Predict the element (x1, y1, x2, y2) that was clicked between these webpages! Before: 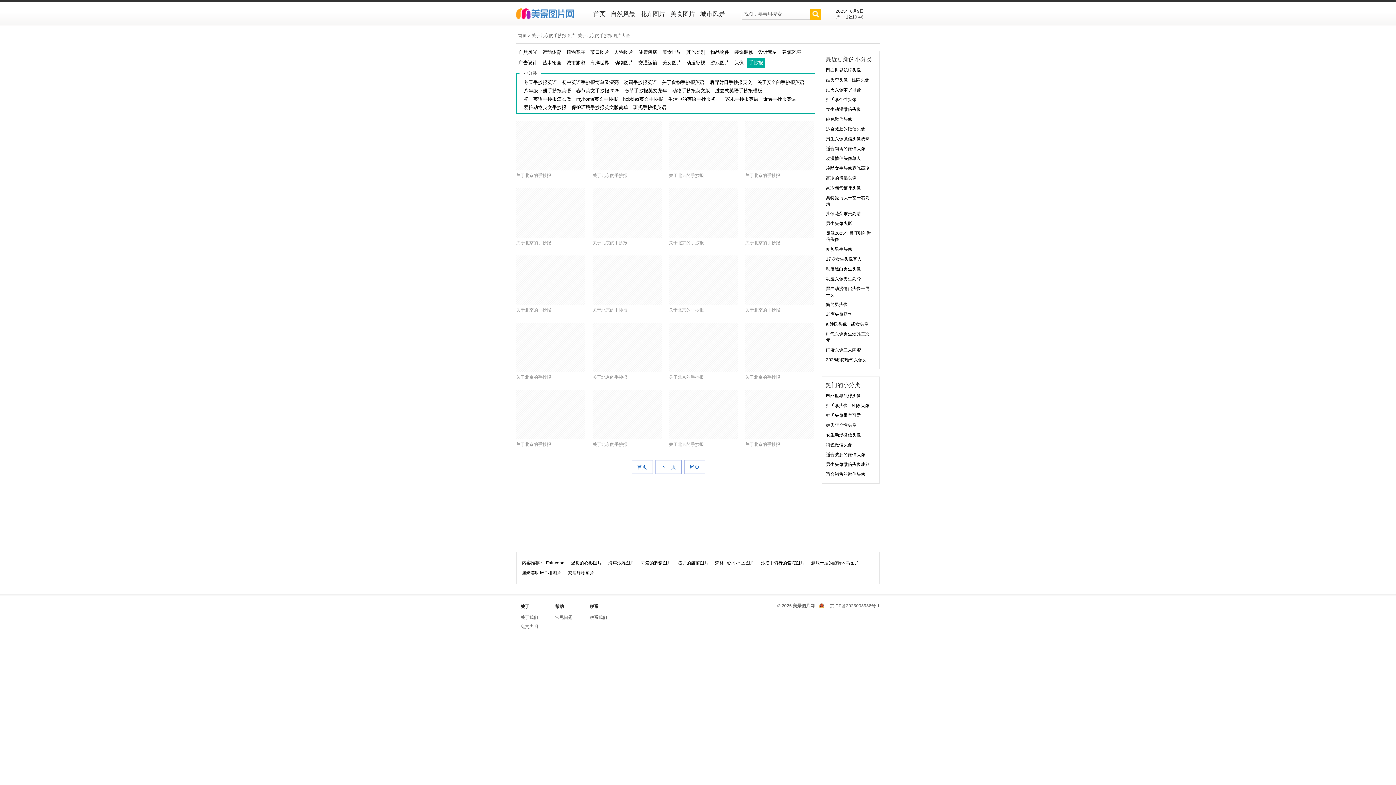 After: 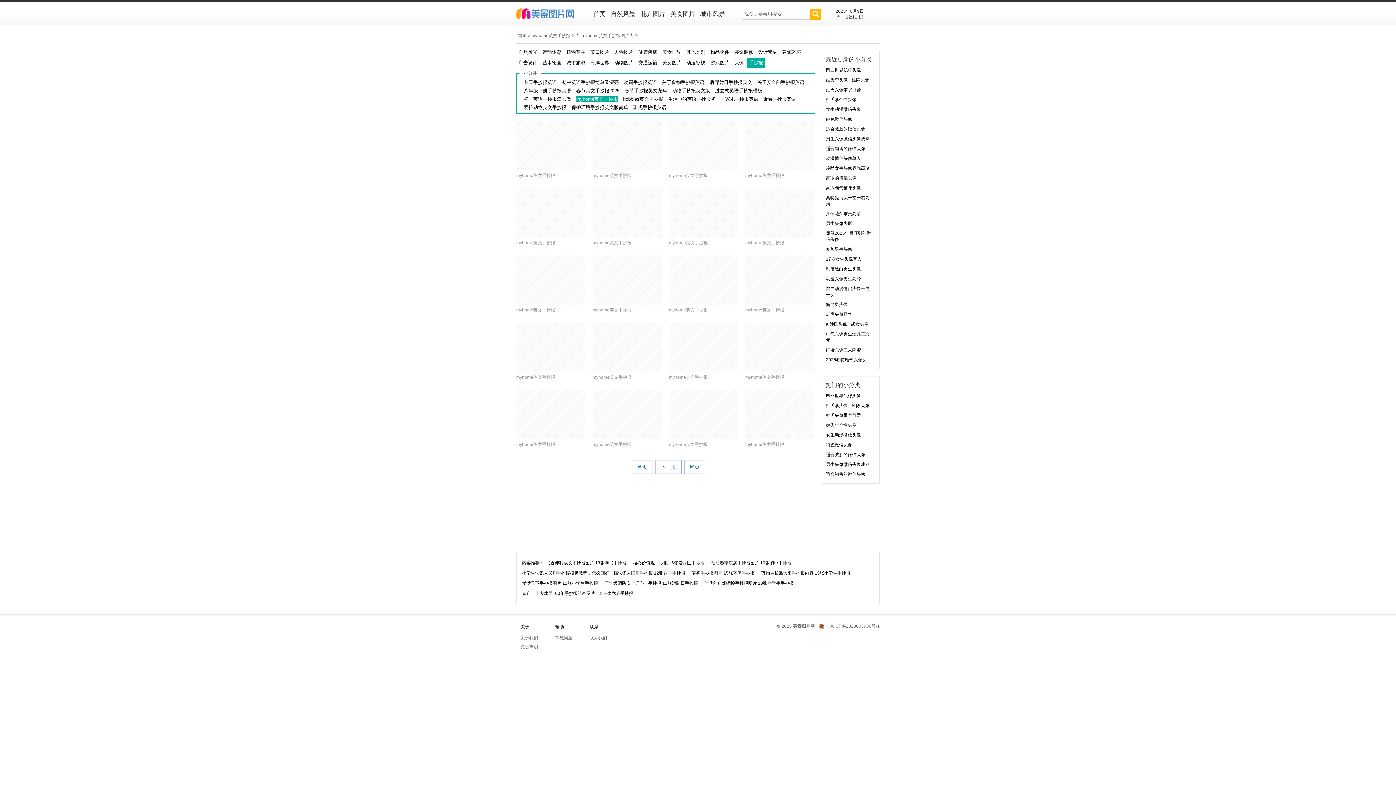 Action: label: myhome英文手抄报 bbox: (576, 96, 618, 101)